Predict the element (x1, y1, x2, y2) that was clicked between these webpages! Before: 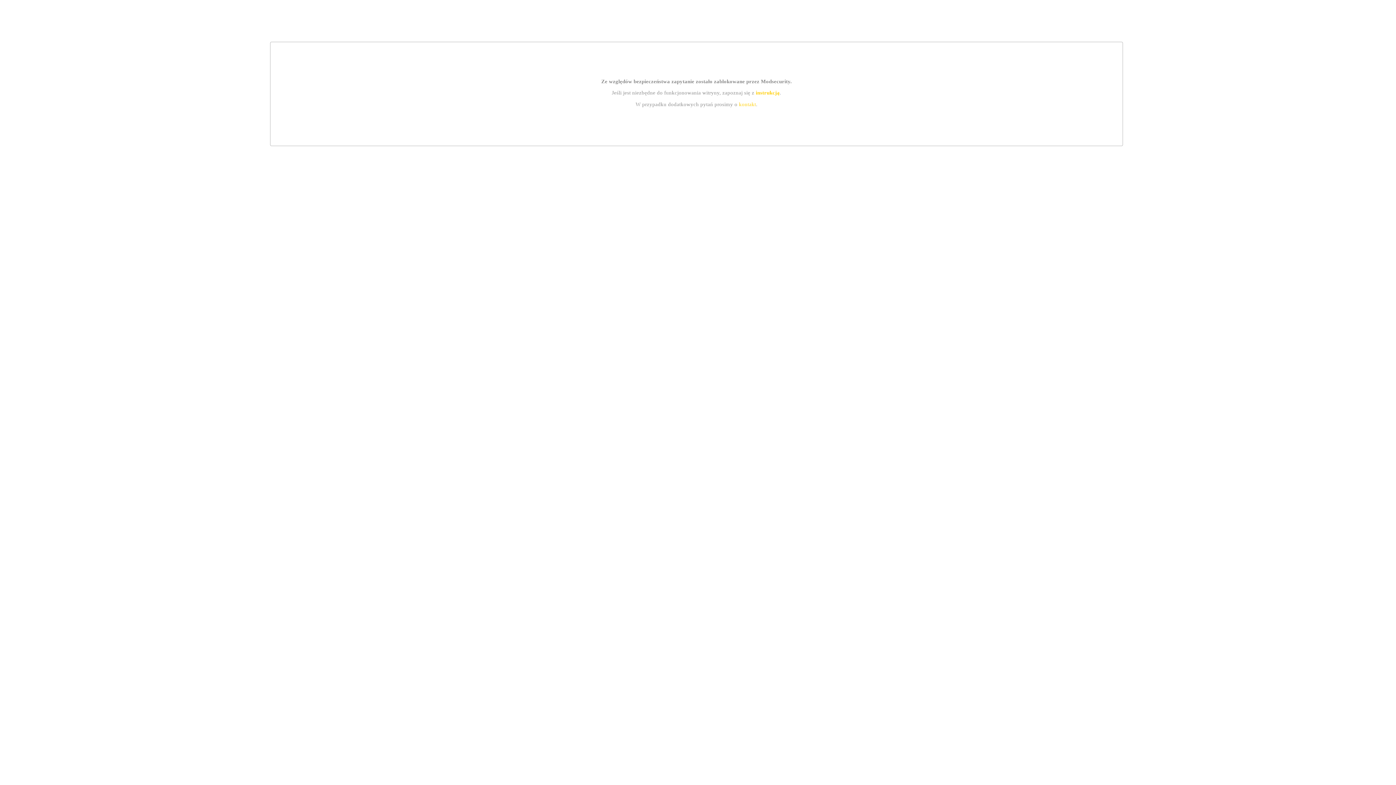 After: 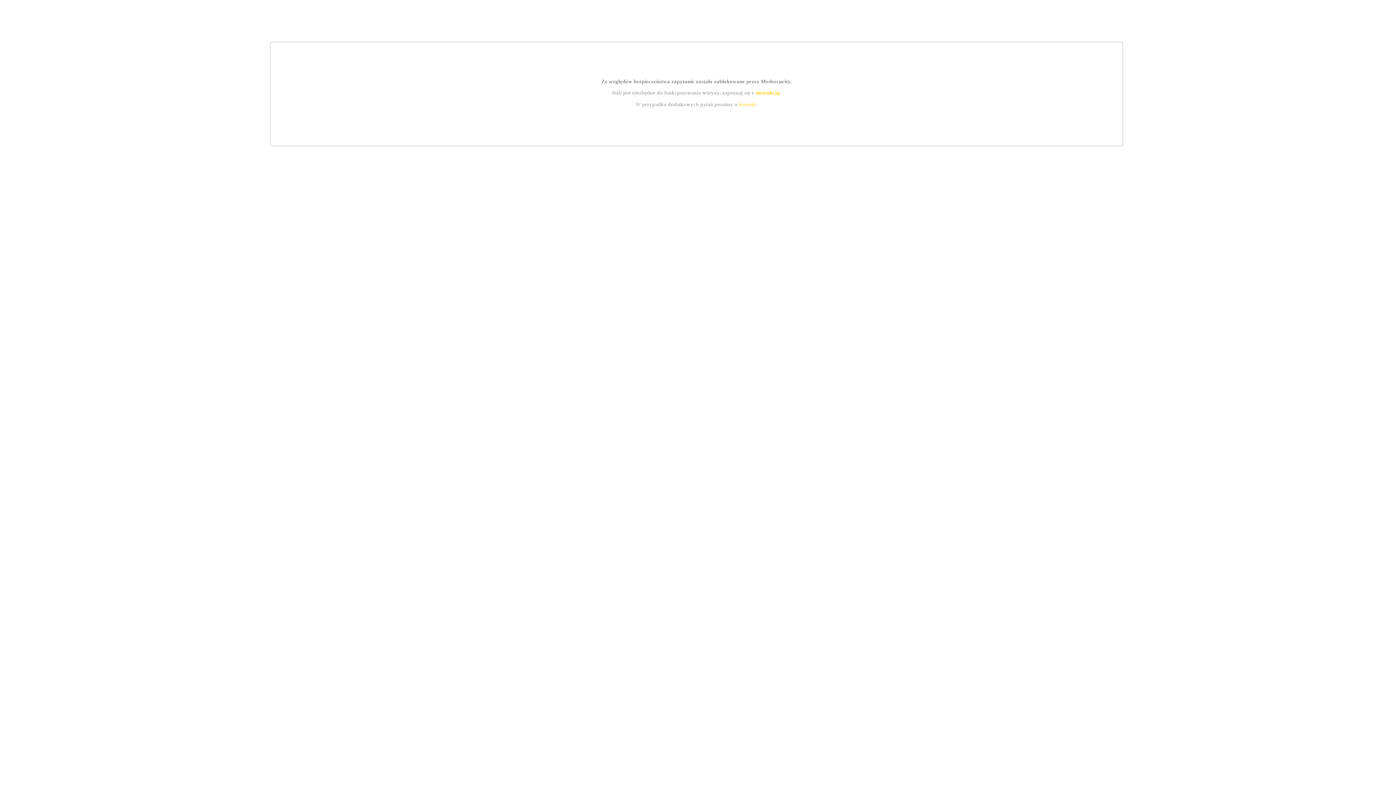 Action: bbox: (755, 89, 779, 95) label: instrukcją